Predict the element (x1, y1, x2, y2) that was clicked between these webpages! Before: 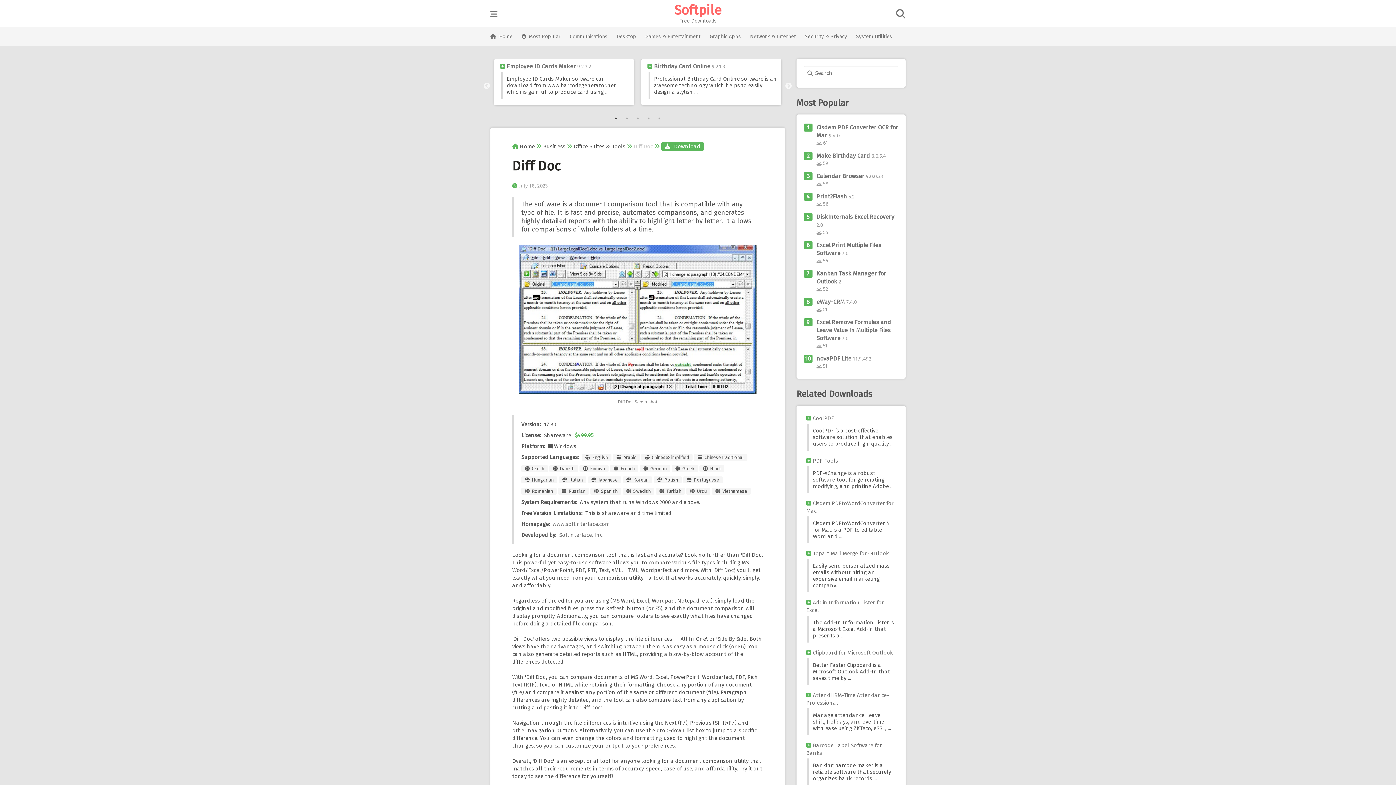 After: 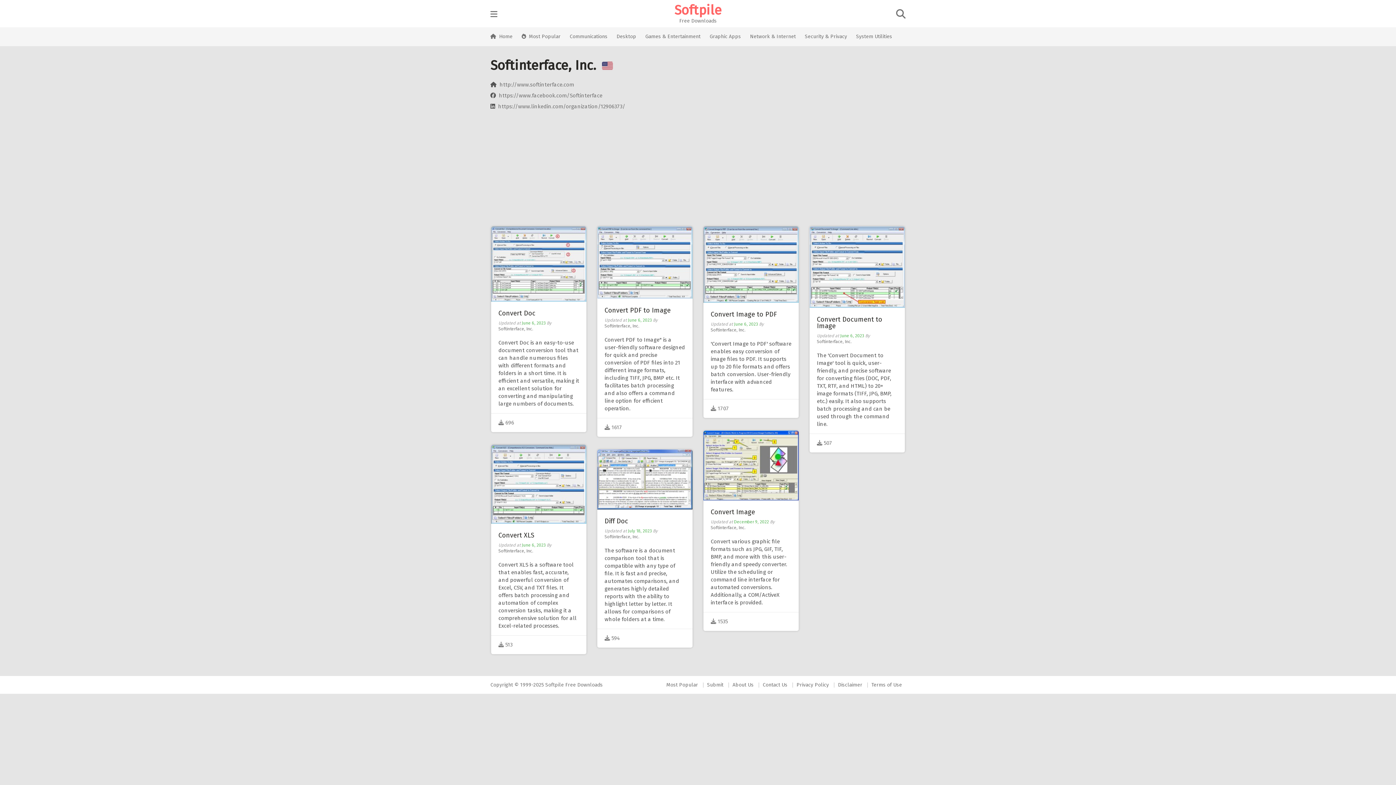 Action: bbox: (559, 531, 603, 538) label: Softinterface, Inc.